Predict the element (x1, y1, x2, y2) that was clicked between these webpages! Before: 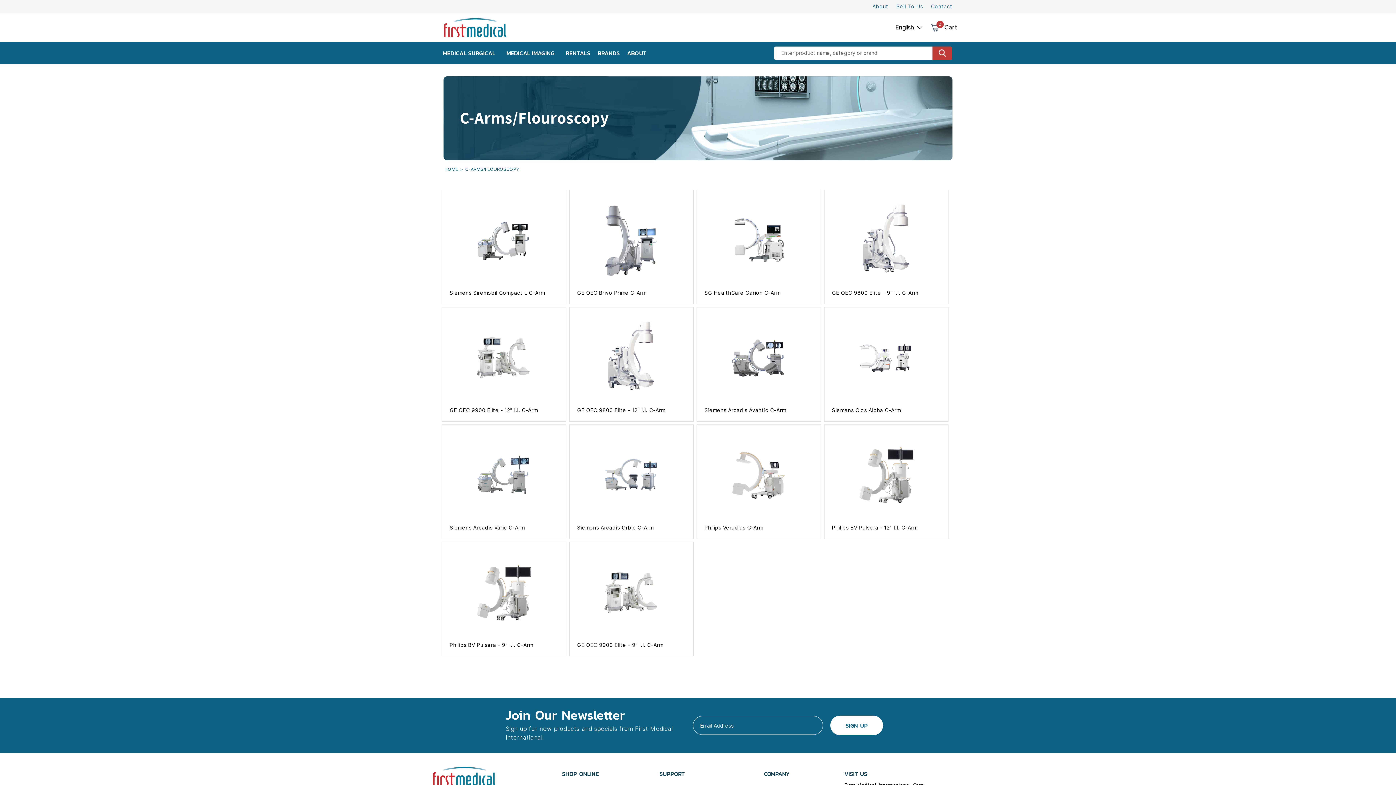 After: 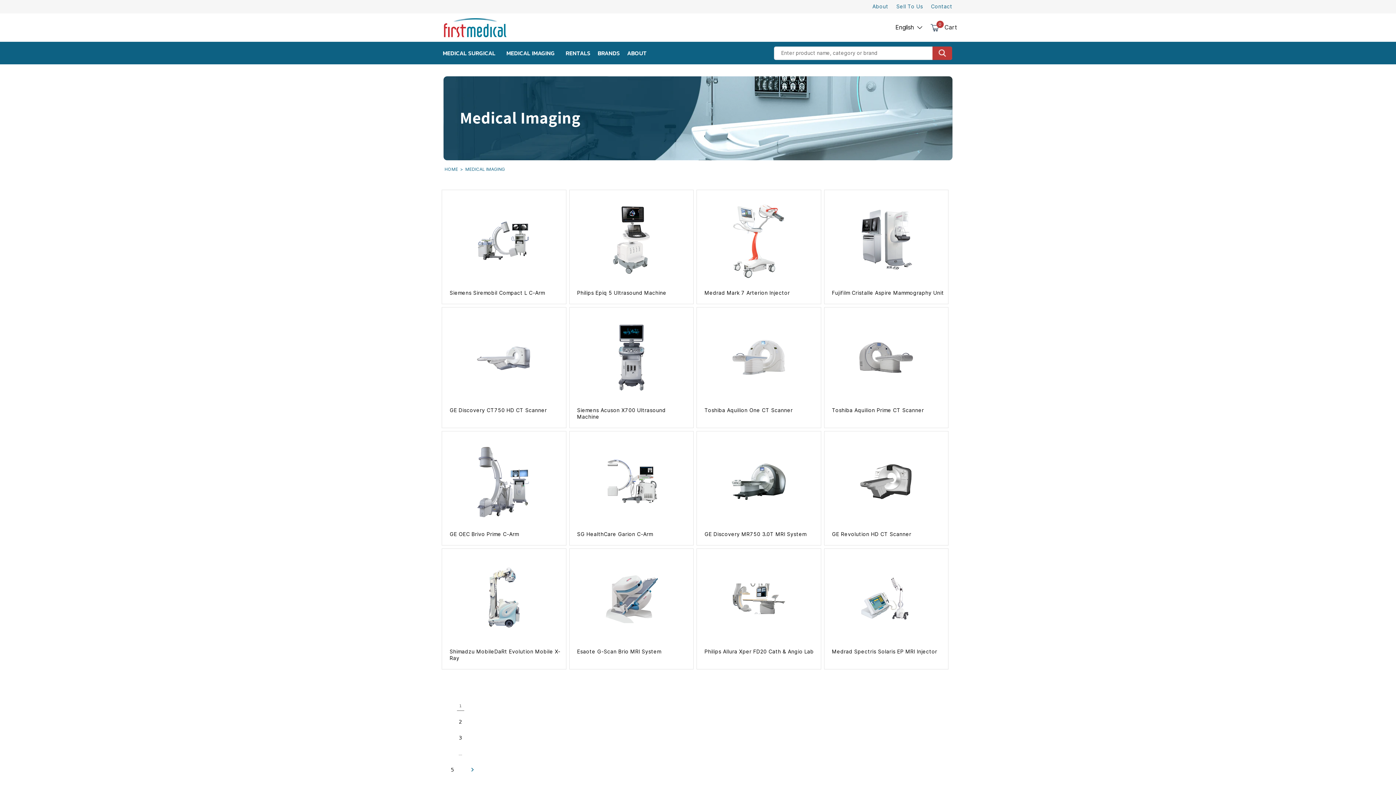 Action: label: MEDICAL IMAGING bbox: (502, 43, 562, 62)